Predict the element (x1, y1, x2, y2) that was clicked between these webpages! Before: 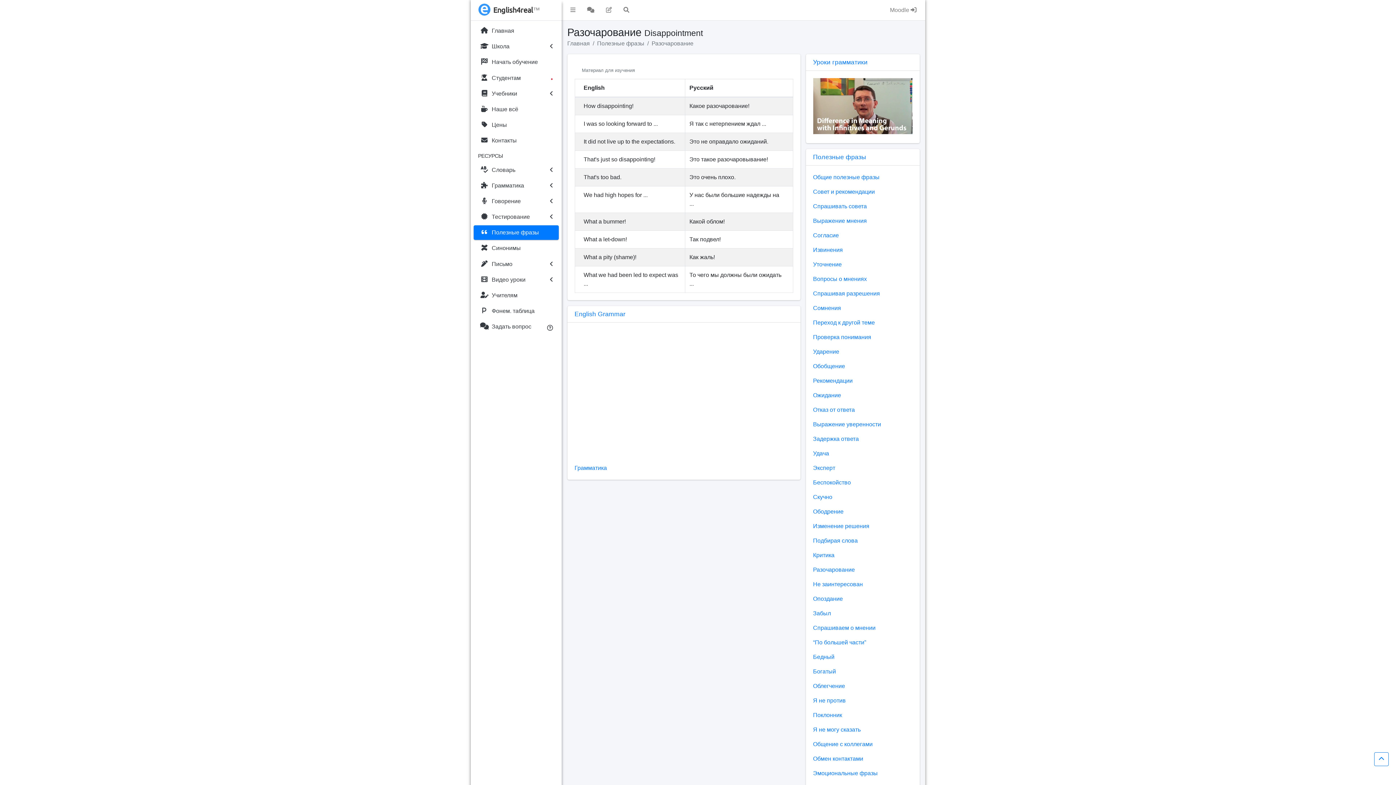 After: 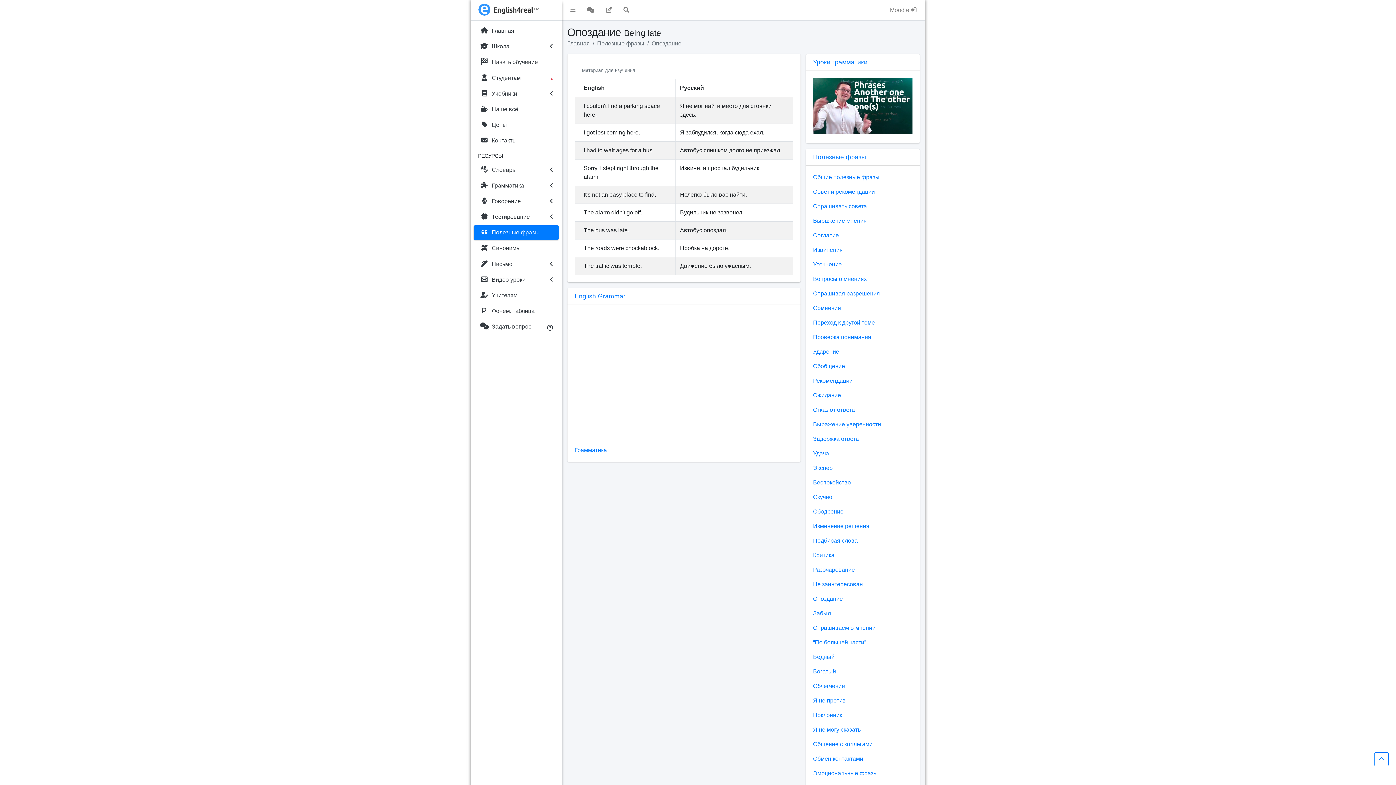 Action: label: Опоздание bbox: (813, 595, 843, 602)